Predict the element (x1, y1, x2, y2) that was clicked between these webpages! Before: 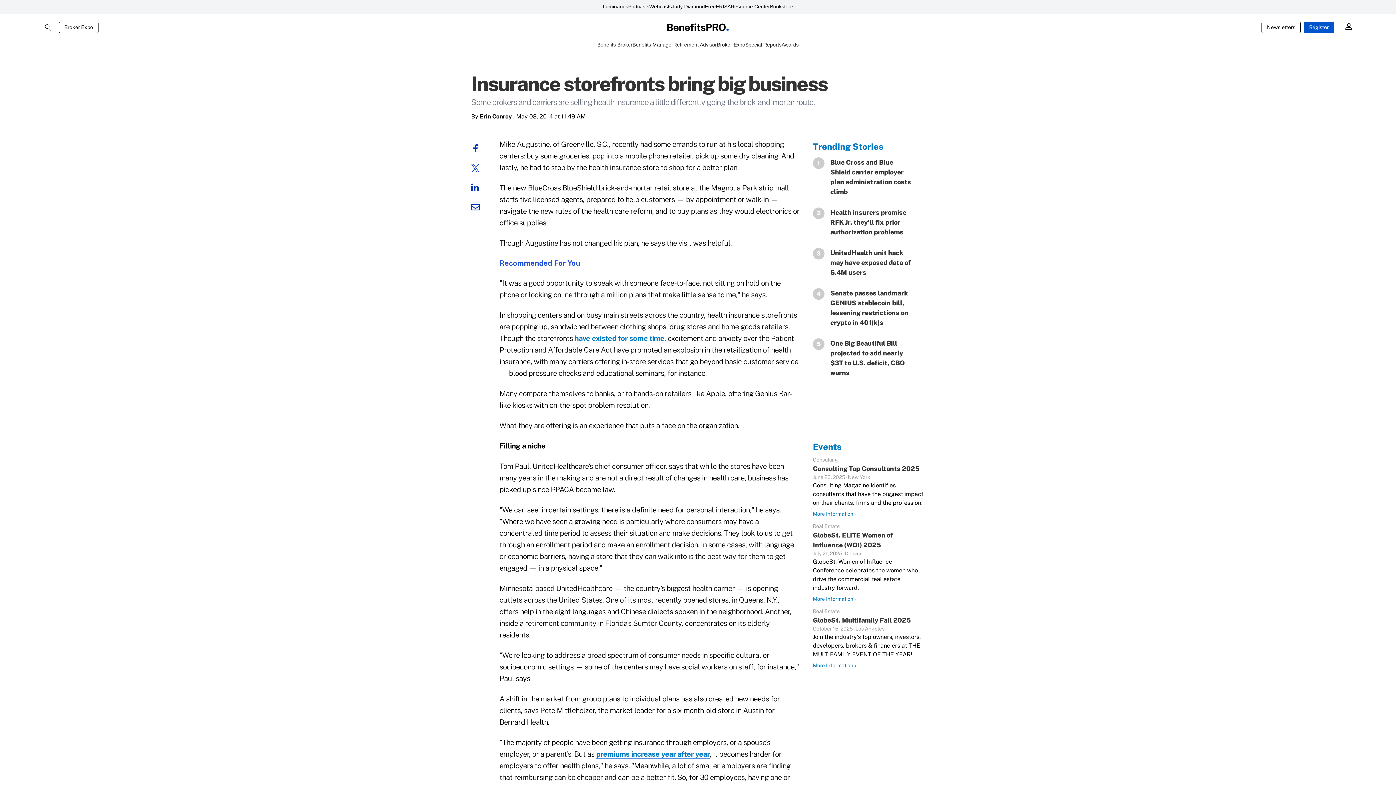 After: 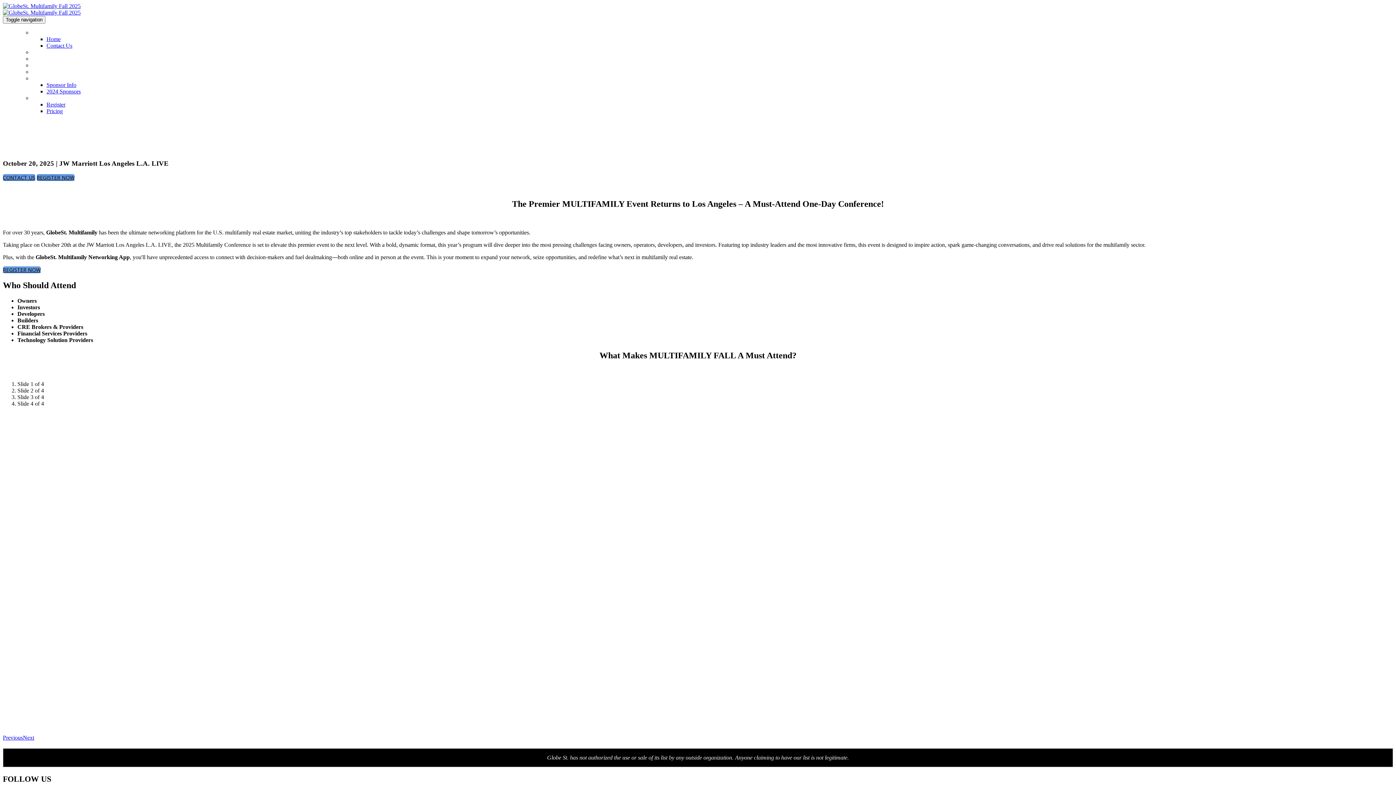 Action: bbox: (813, 662, 857, 669) label: More Information